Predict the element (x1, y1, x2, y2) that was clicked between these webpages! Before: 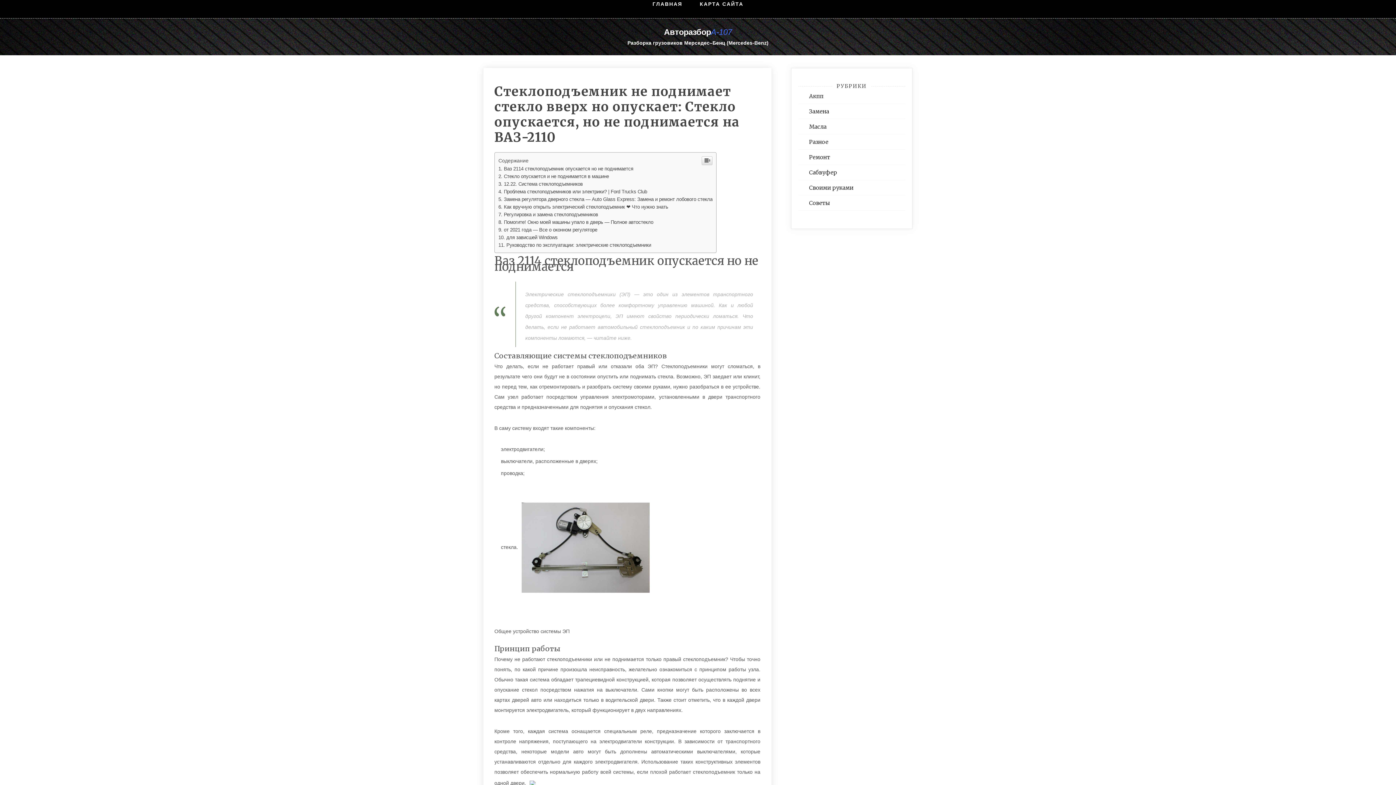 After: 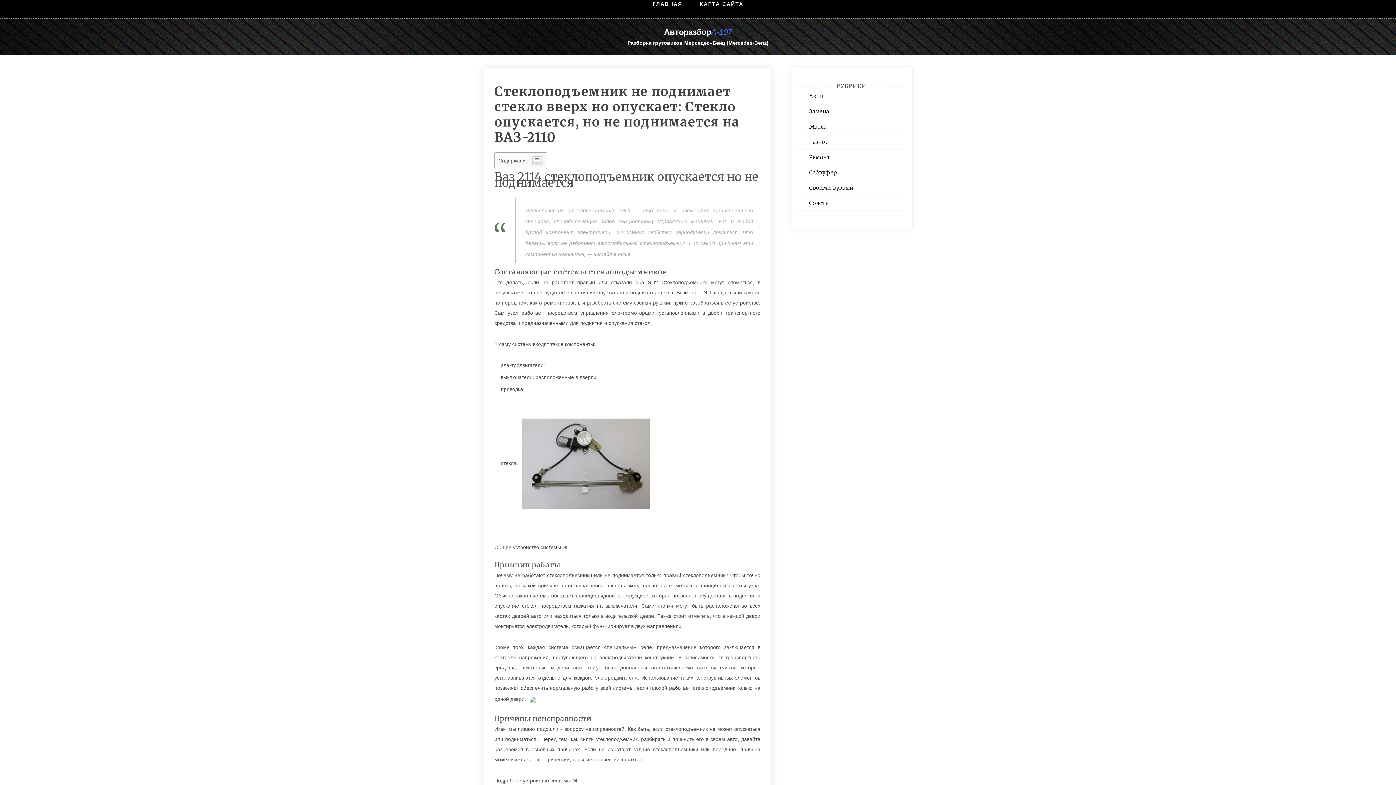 Action: bbox: (701, 156, 712, 165)